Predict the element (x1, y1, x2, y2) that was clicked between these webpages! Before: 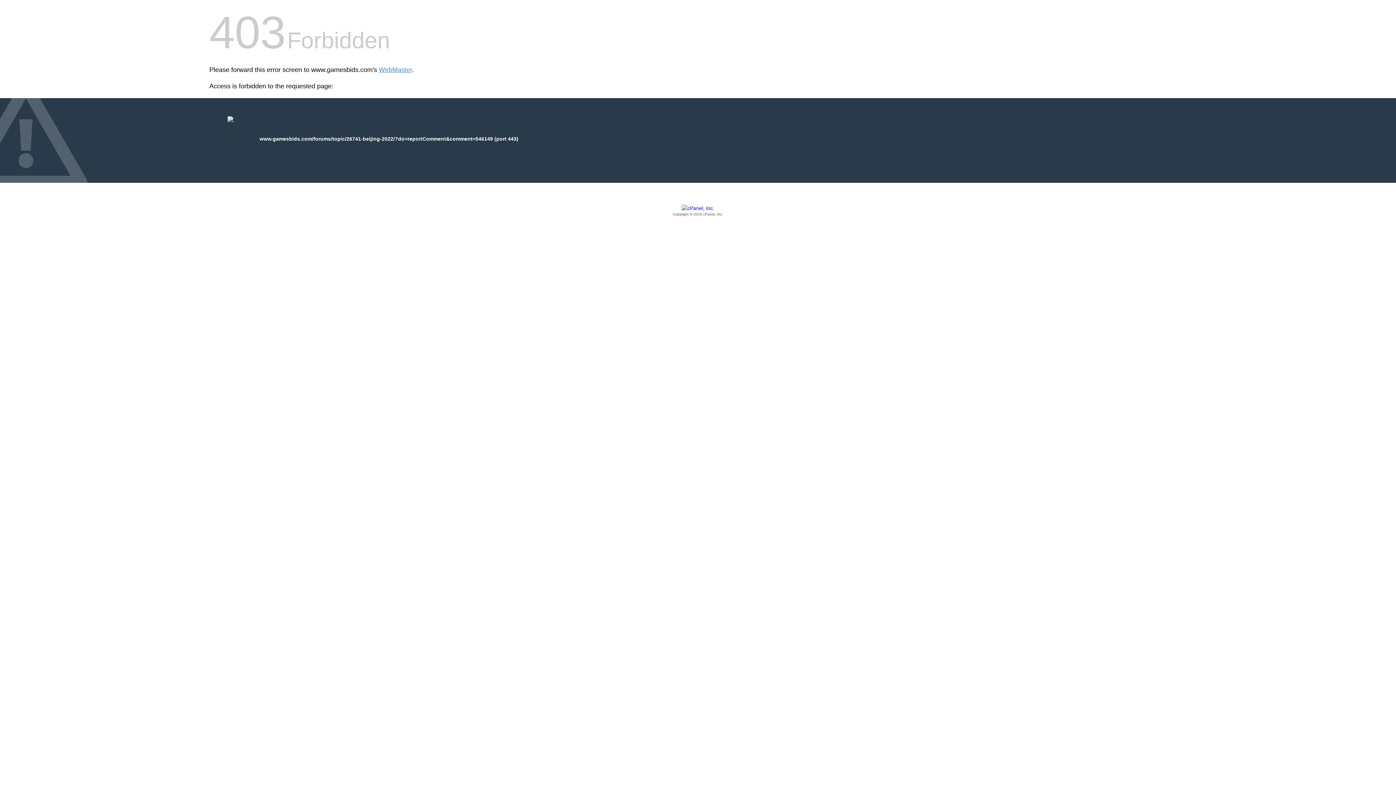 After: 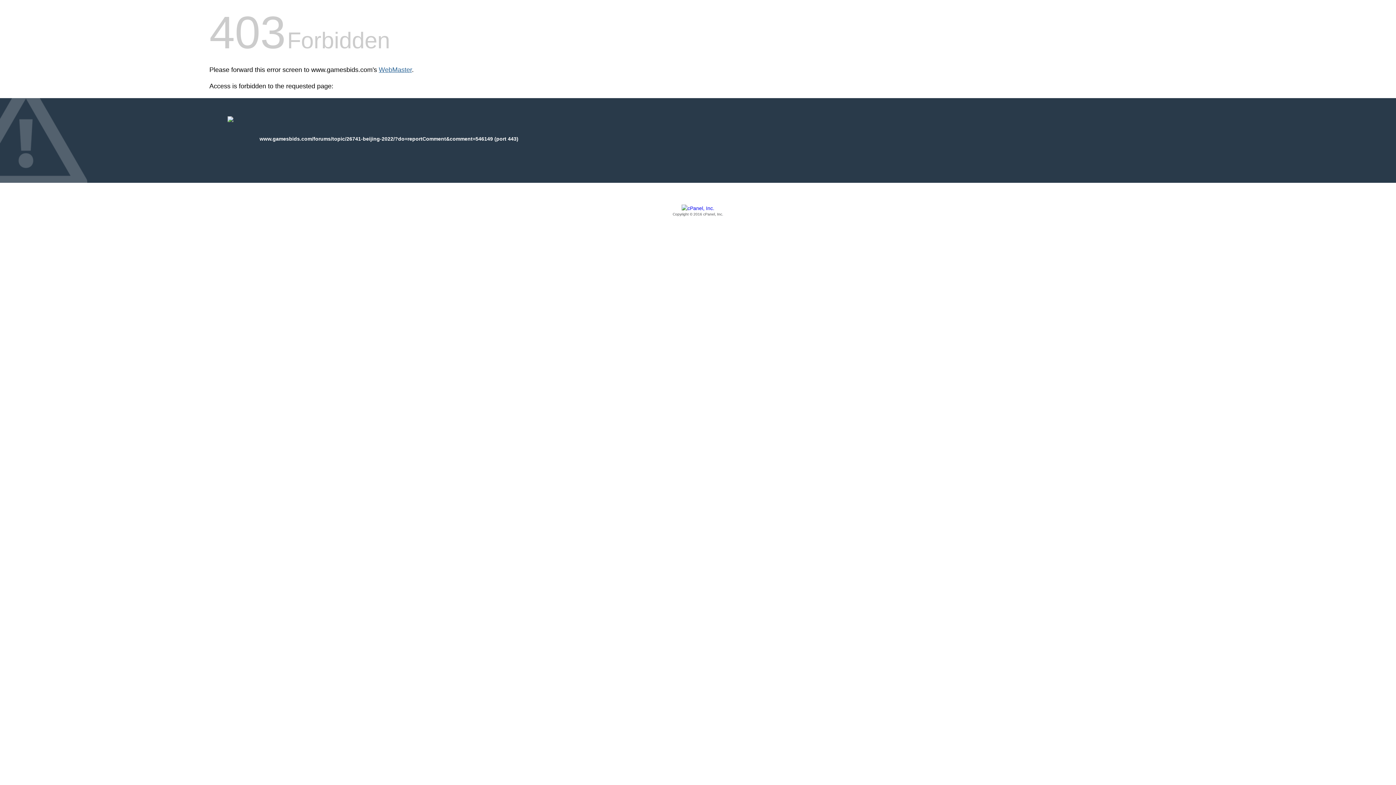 Action: bbox: (378, 66, 412, 73) label: WebMaster